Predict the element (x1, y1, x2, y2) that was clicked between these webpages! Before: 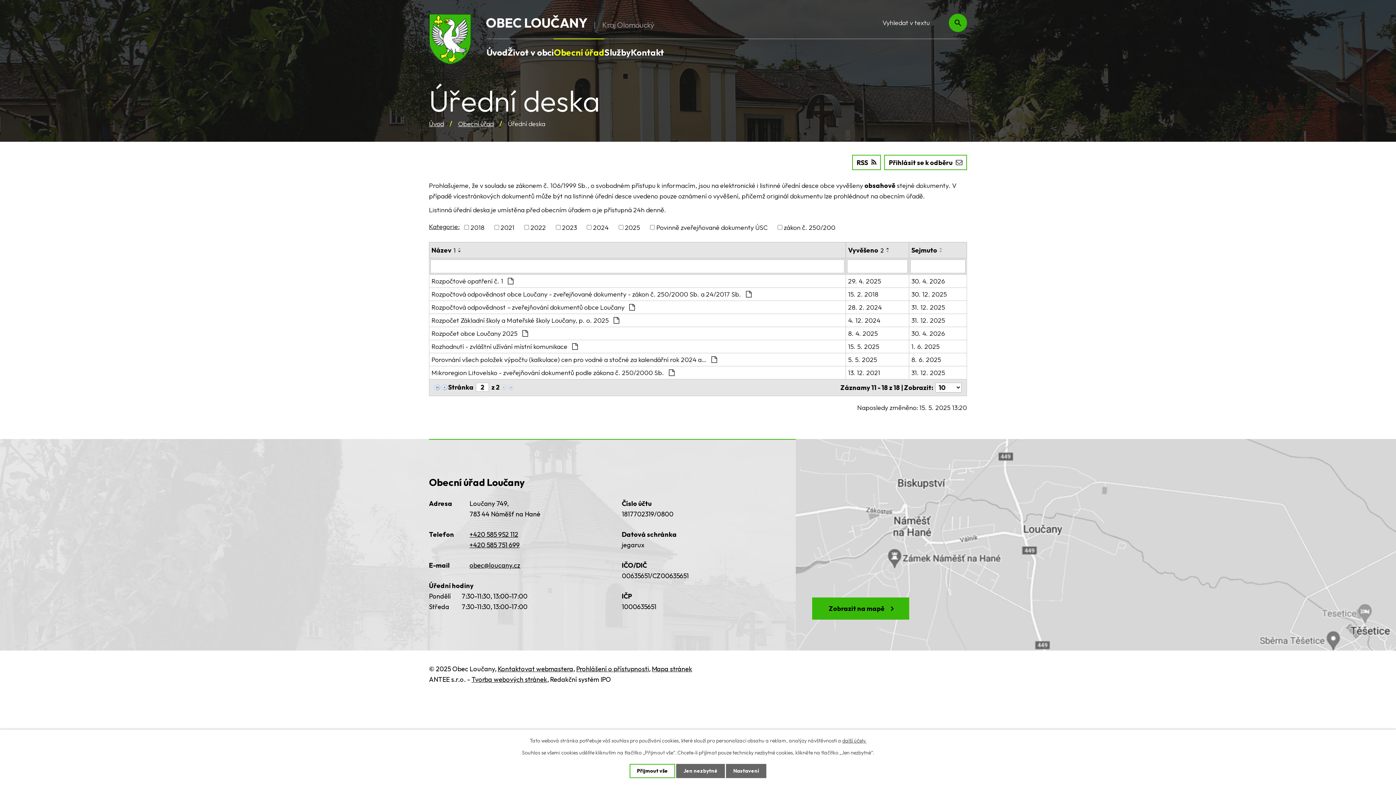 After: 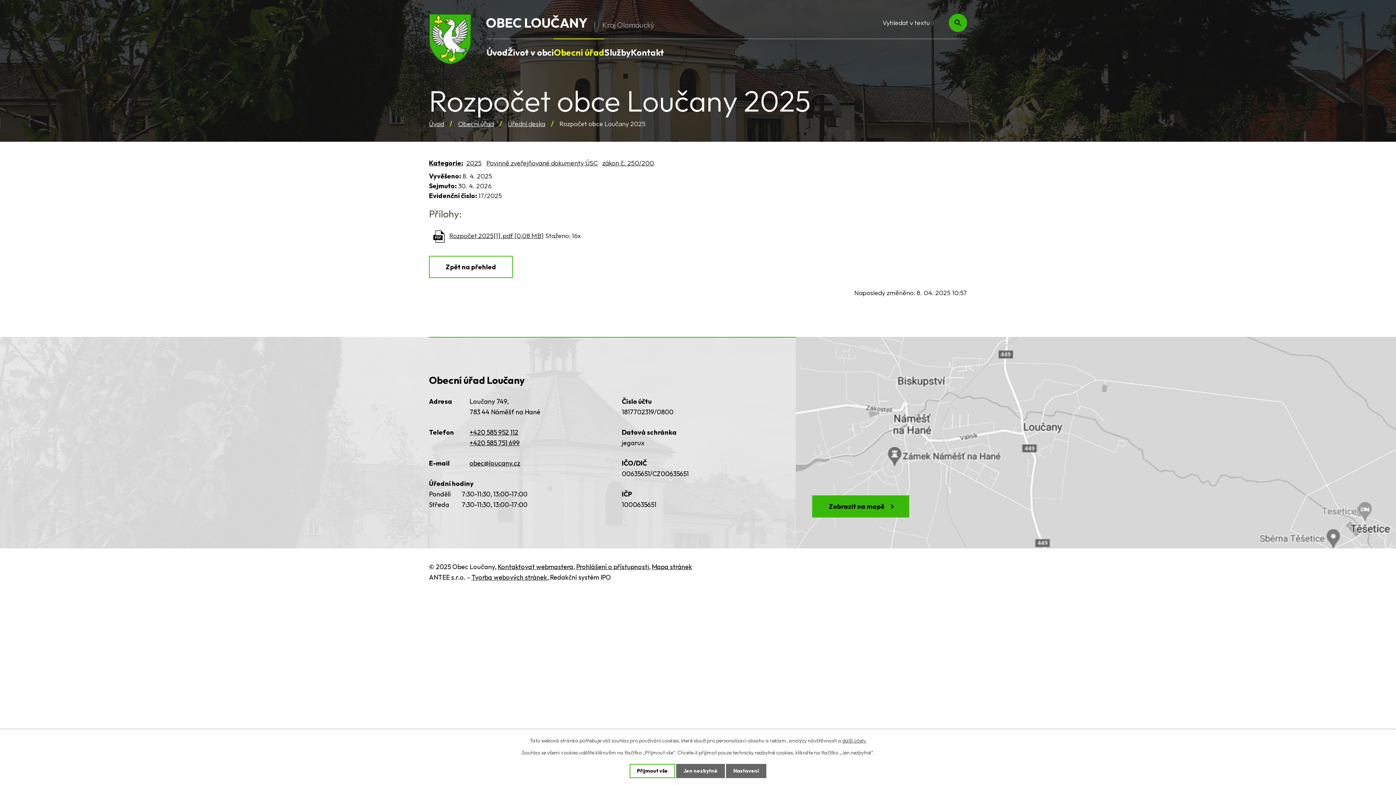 Action: bbox: (431, 328, 843, 338) label: Rozpočet obce Loučany 2025 